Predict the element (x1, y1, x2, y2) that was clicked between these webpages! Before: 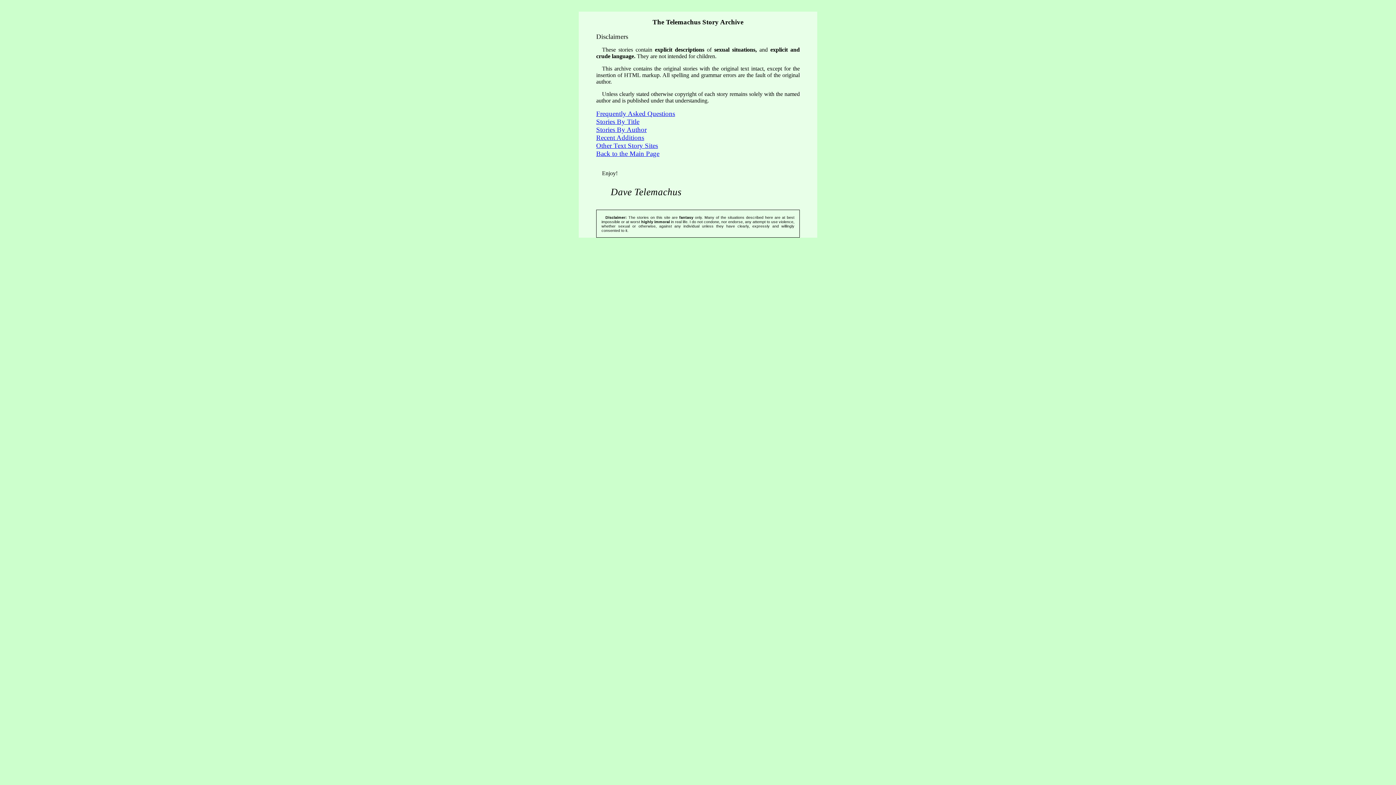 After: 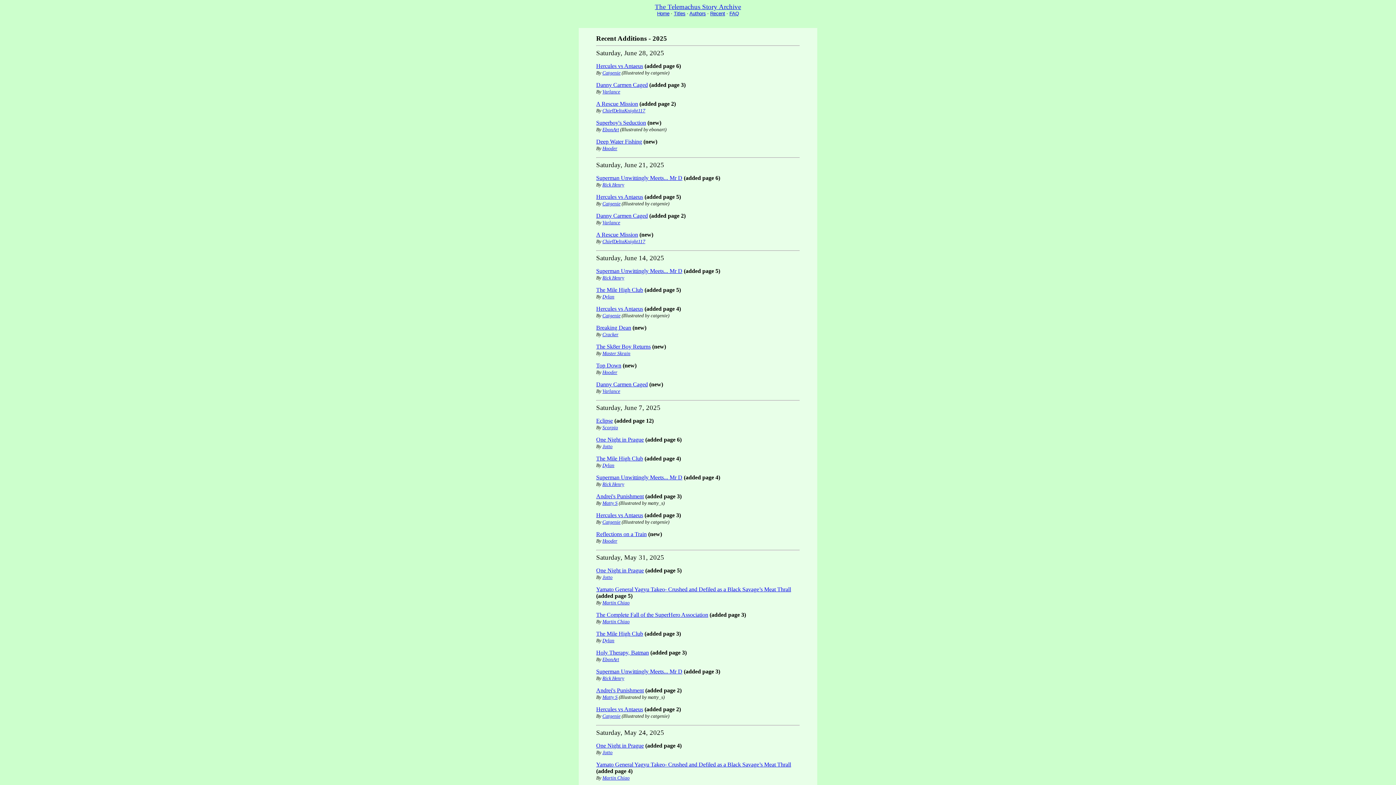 Action: bbox: (596, 133, 644, 141) label: Recent Additions